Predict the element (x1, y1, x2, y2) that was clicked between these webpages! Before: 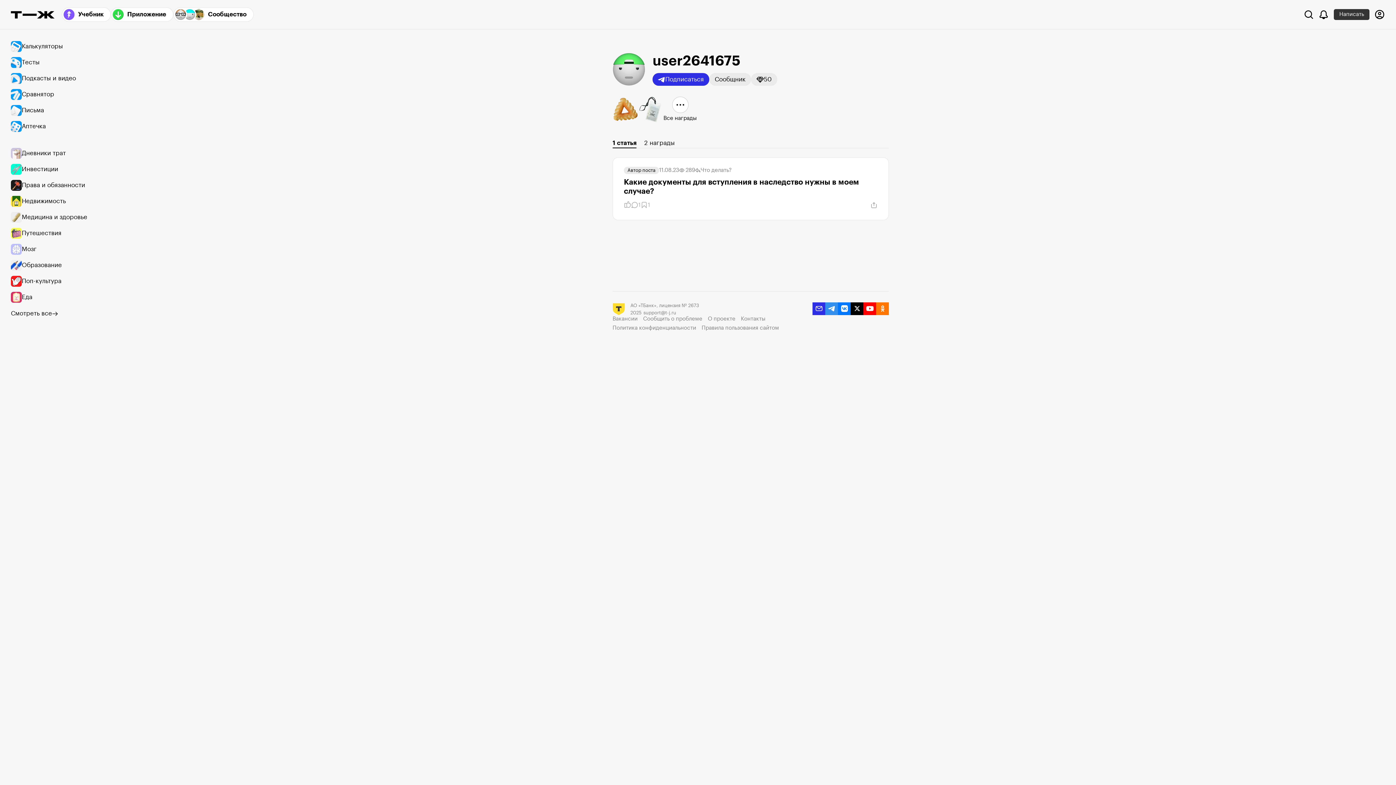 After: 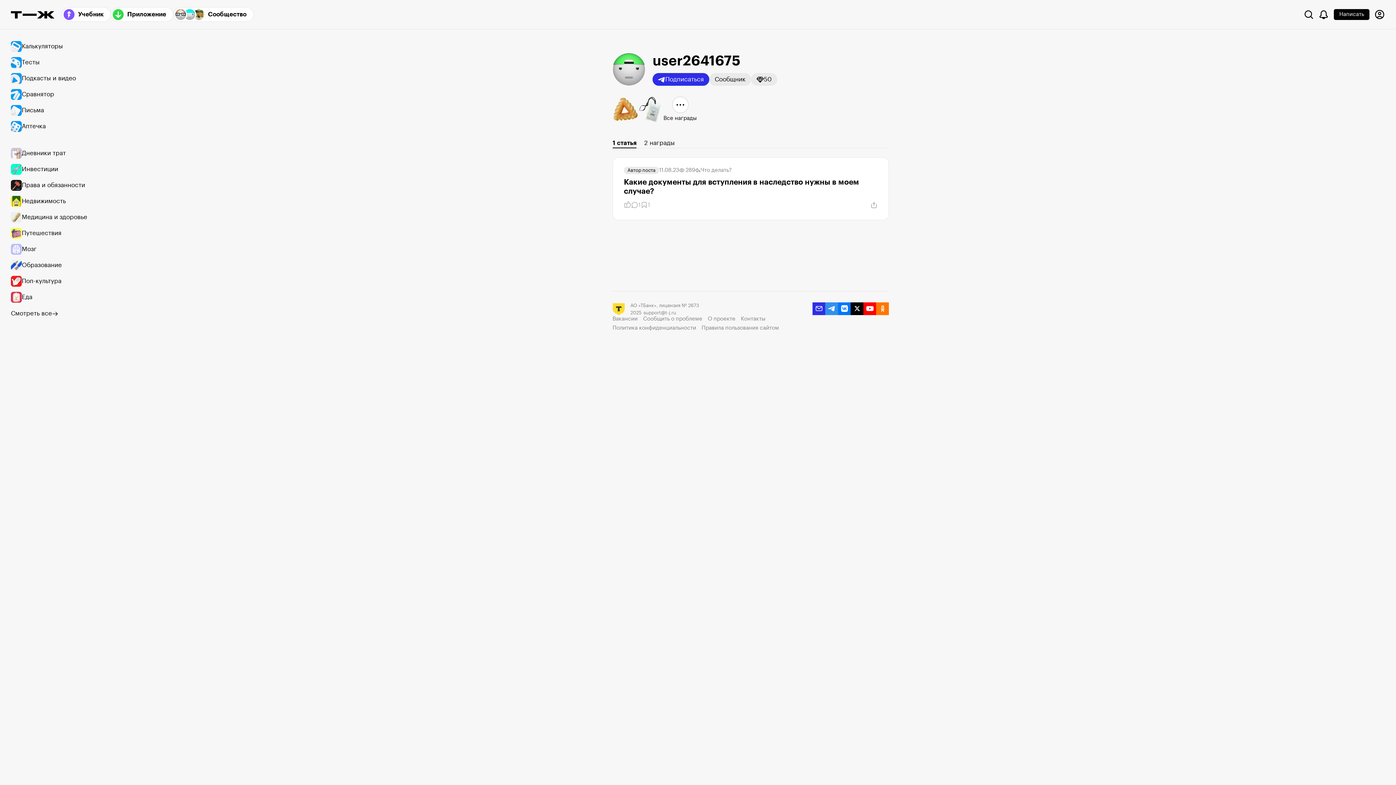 Action: bbox: (1334, 9, 1369, 20) label: Написать